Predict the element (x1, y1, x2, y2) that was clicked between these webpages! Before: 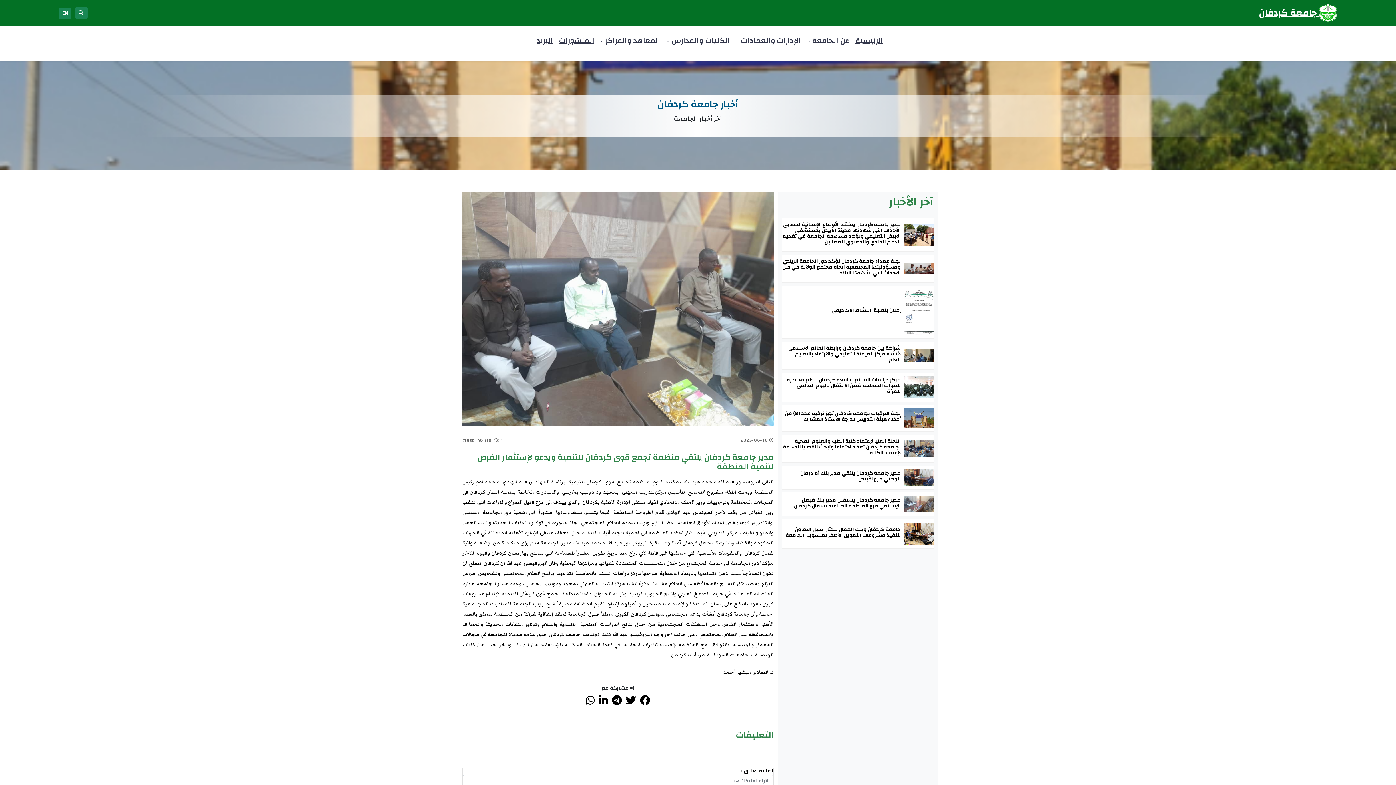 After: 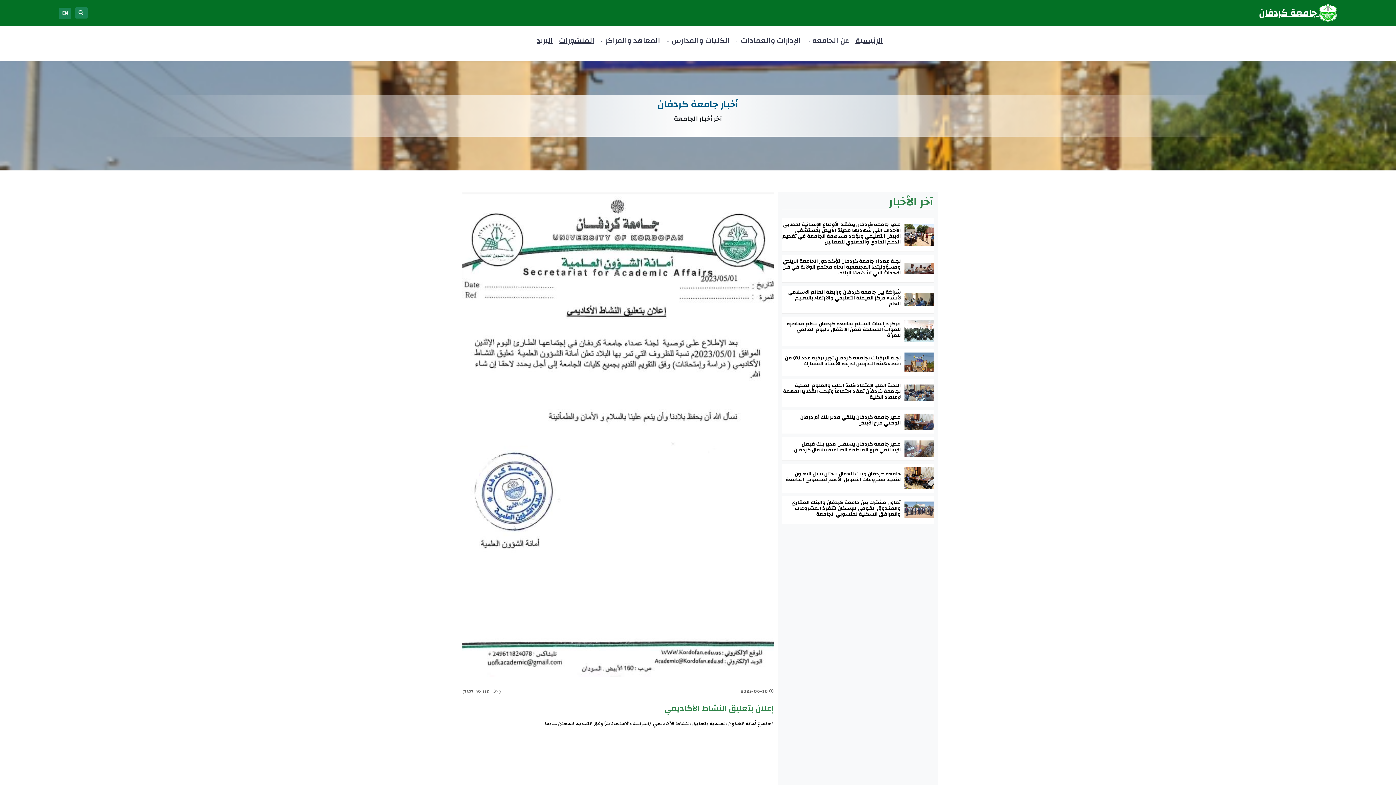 Action: bbox: (782, 307, 901, 313) label: إعلان بتعليق النشاط الأكاديمي